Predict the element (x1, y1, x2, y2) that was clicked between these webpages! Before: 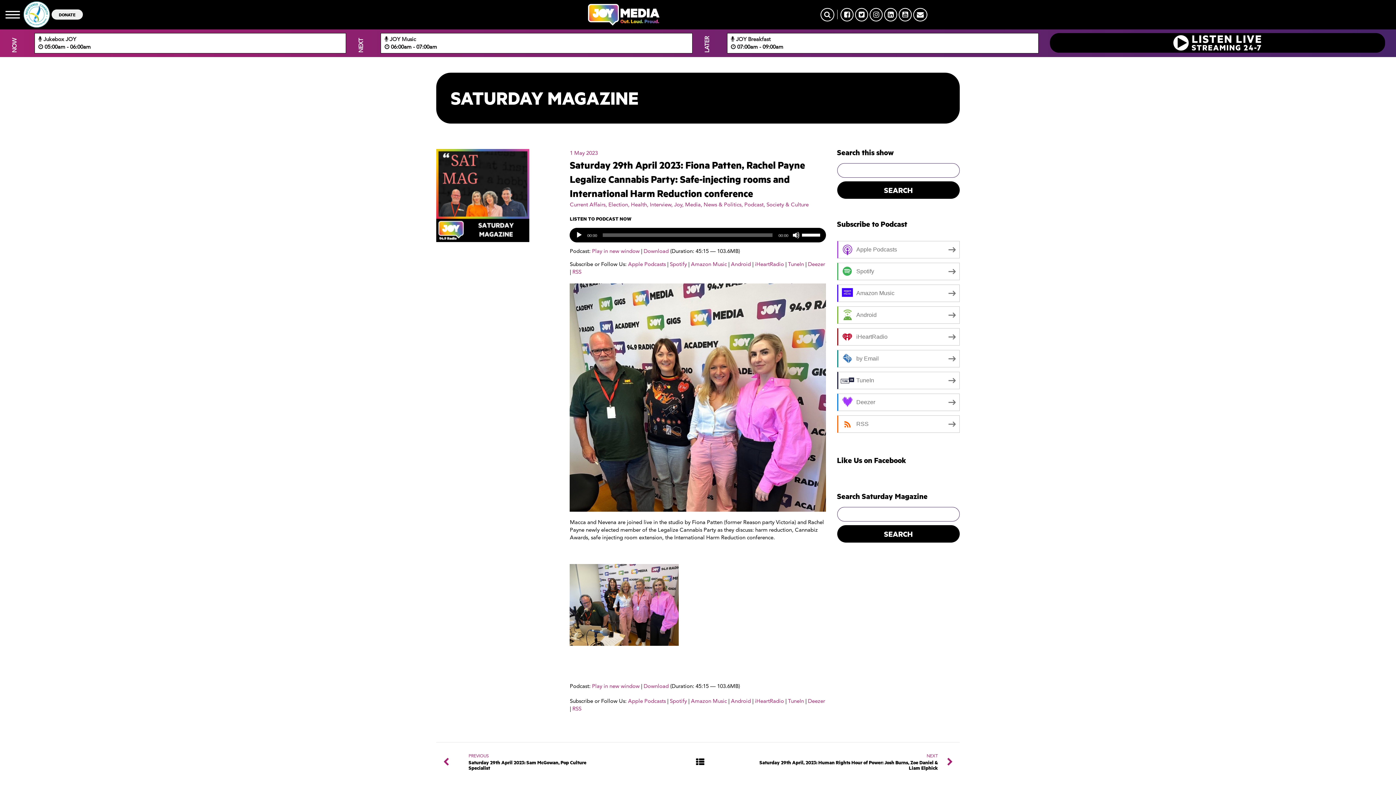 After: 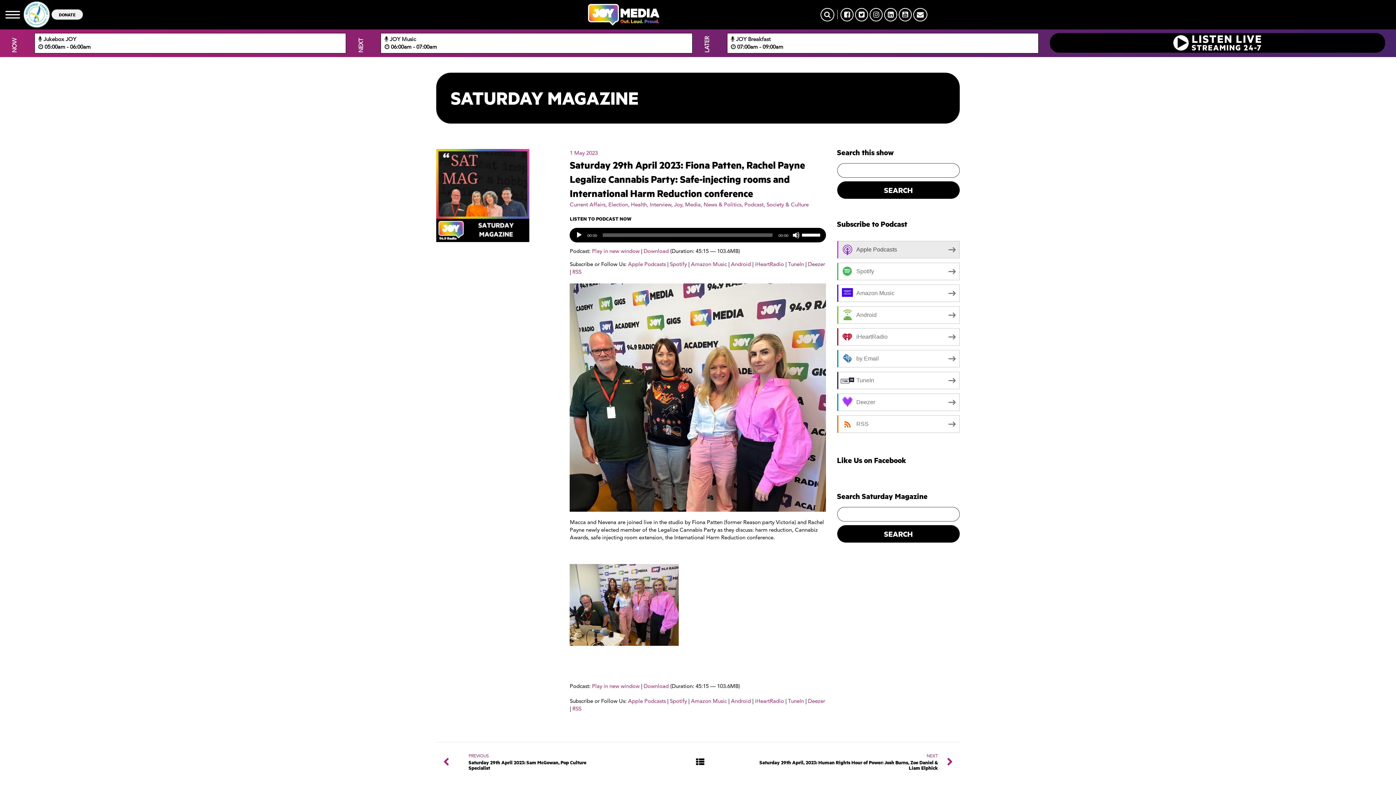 Action: bbox: (837, 241, 960, 258) label: Apple Podcasts